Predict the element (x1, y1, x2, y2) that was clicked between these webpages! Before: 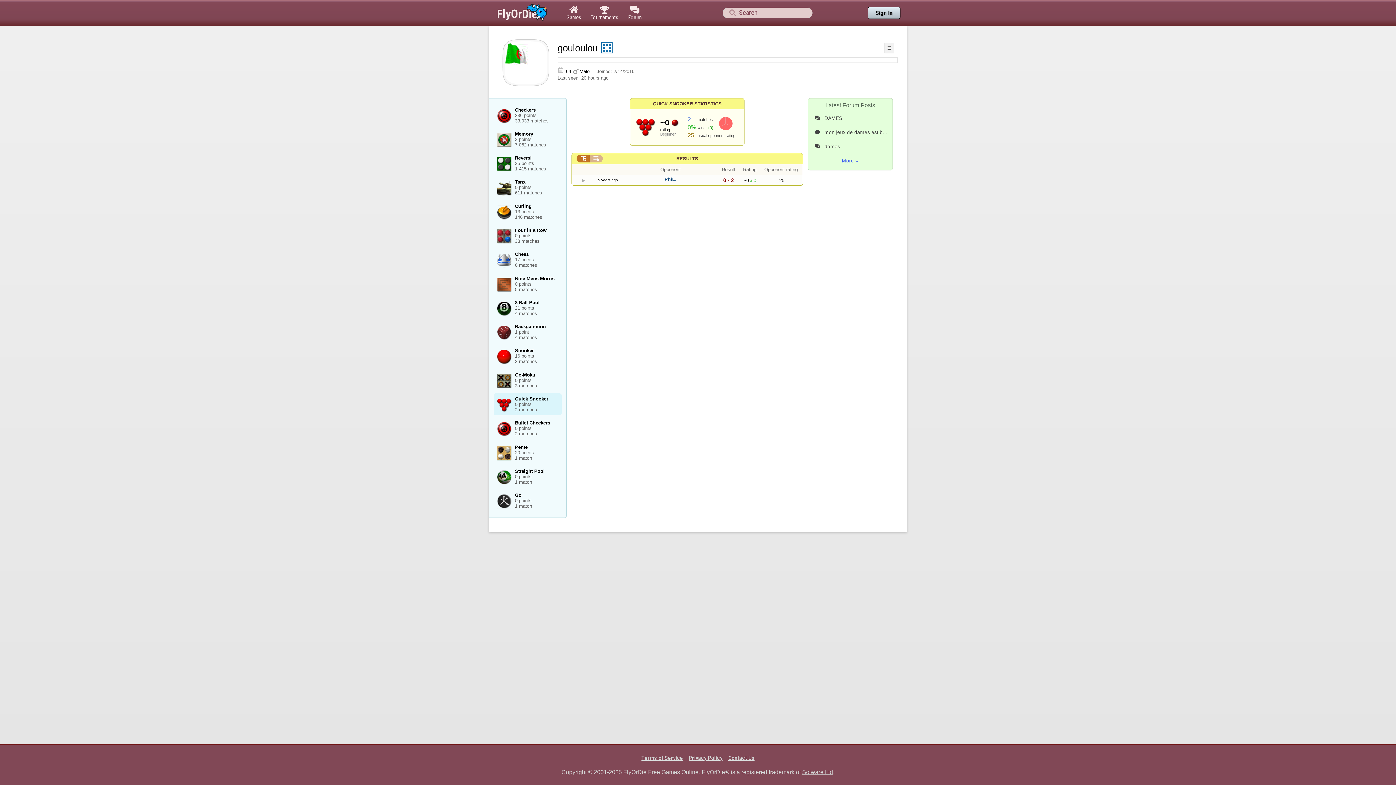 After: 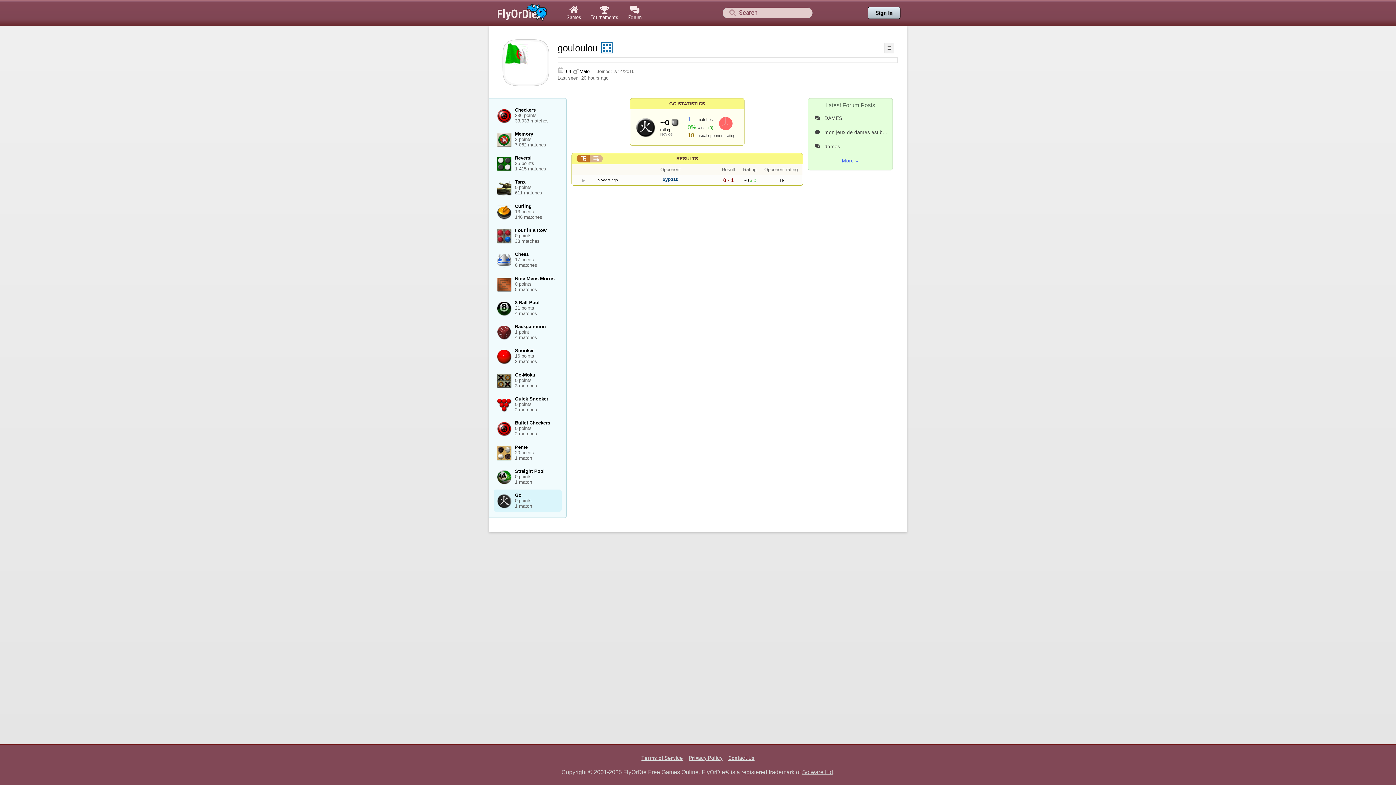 Action: bbox: (493, 489, 561, 512) label: Go
0 points
1 match